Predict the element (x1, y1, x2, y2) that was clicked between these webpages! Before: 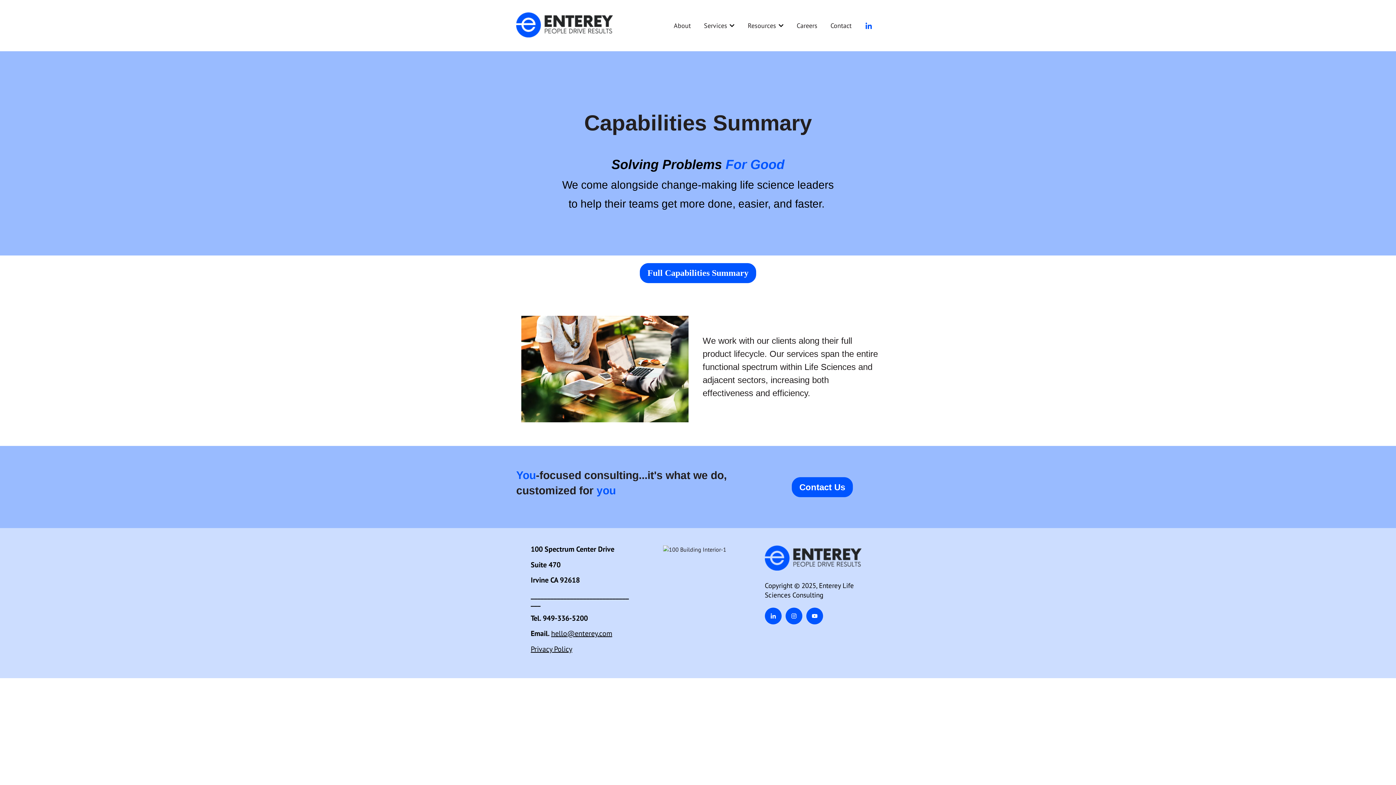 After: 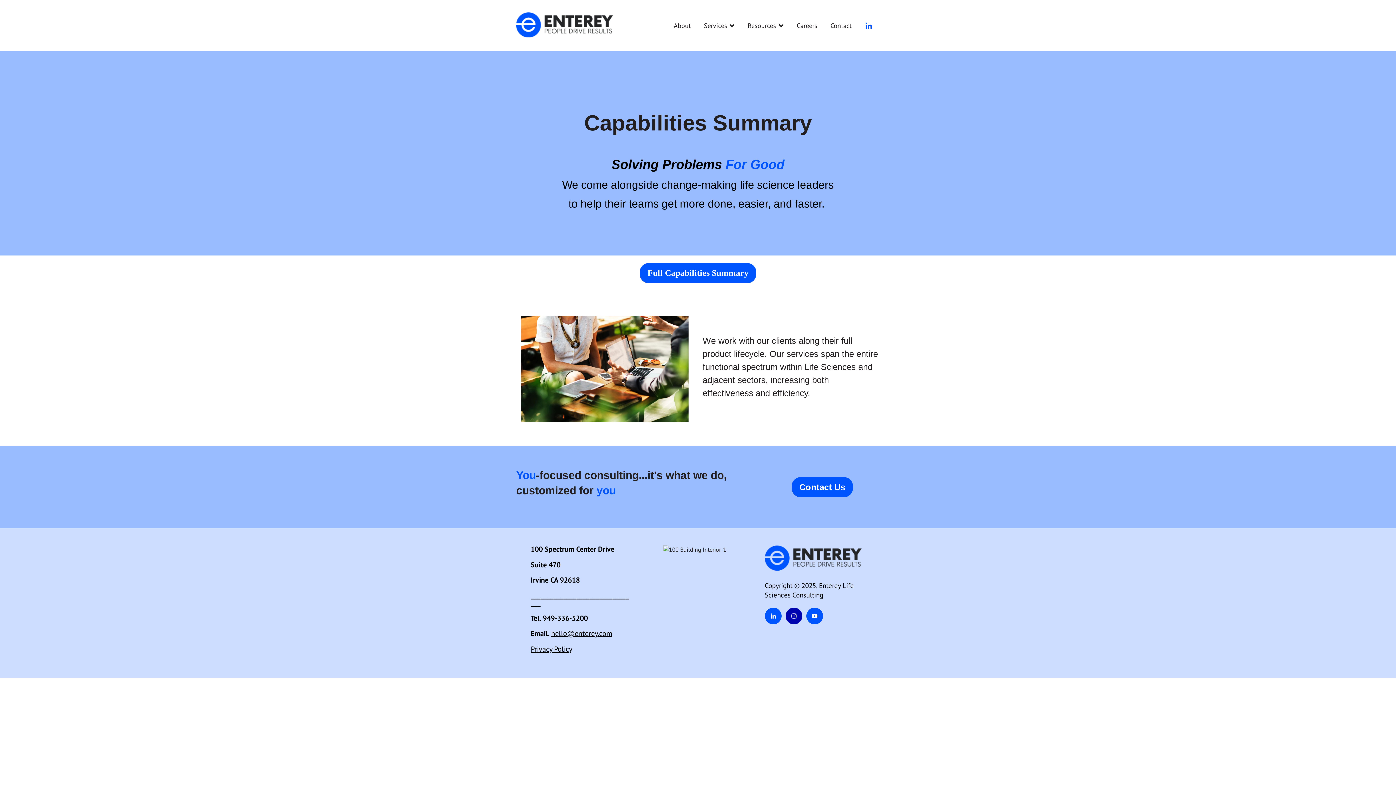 Action: bbox: (785, 608, 802, 624)